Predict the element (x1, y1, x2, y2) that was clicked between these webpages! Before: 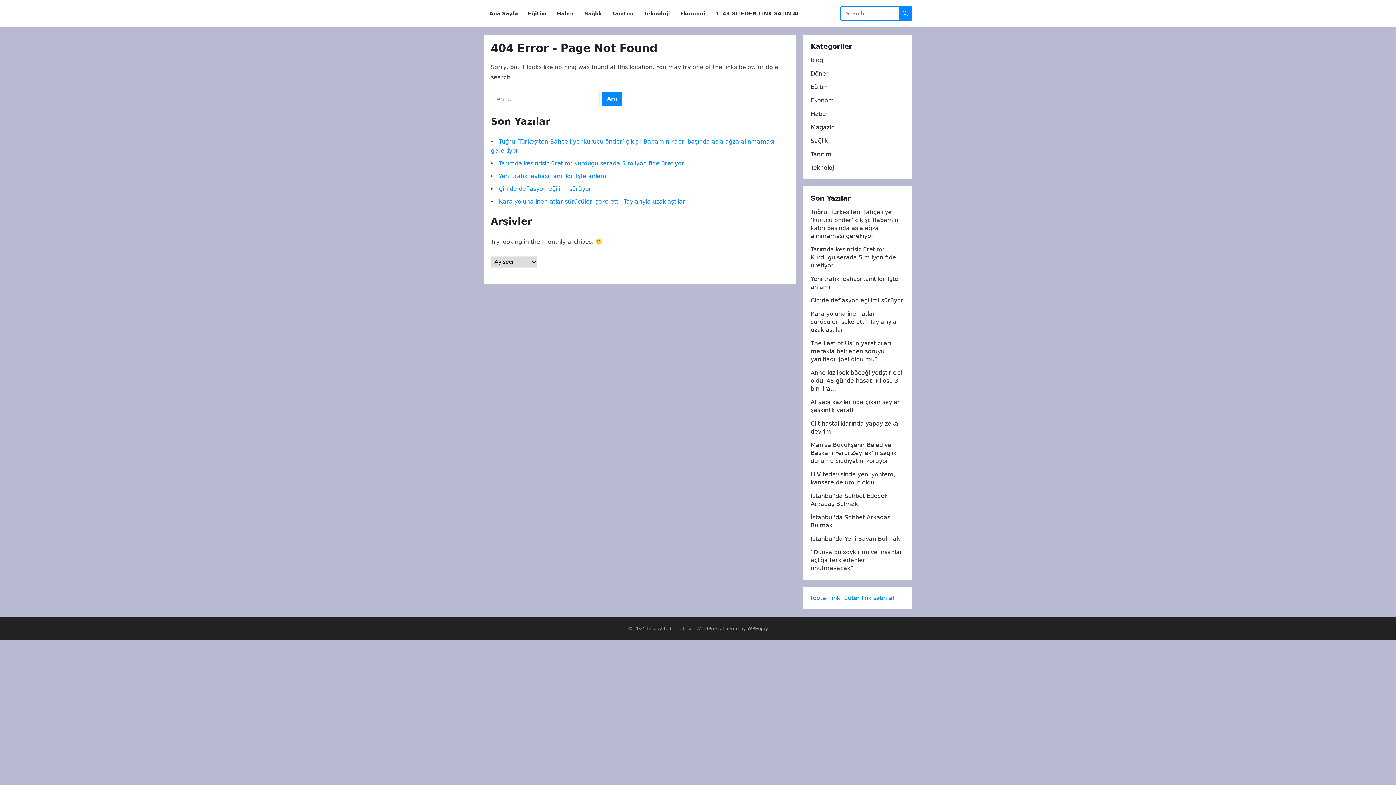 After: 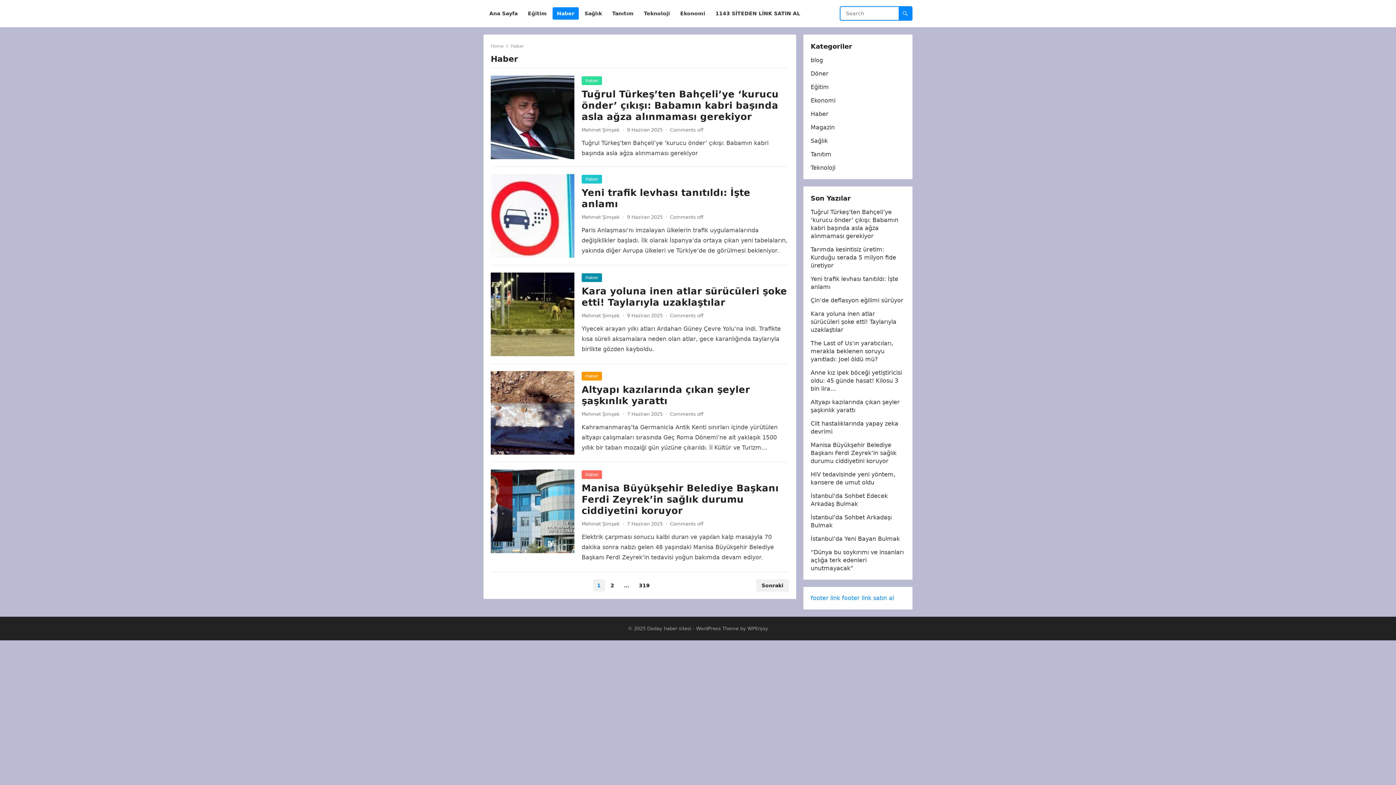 Action: label: Haber bbox: (552, 0, 578, 27)